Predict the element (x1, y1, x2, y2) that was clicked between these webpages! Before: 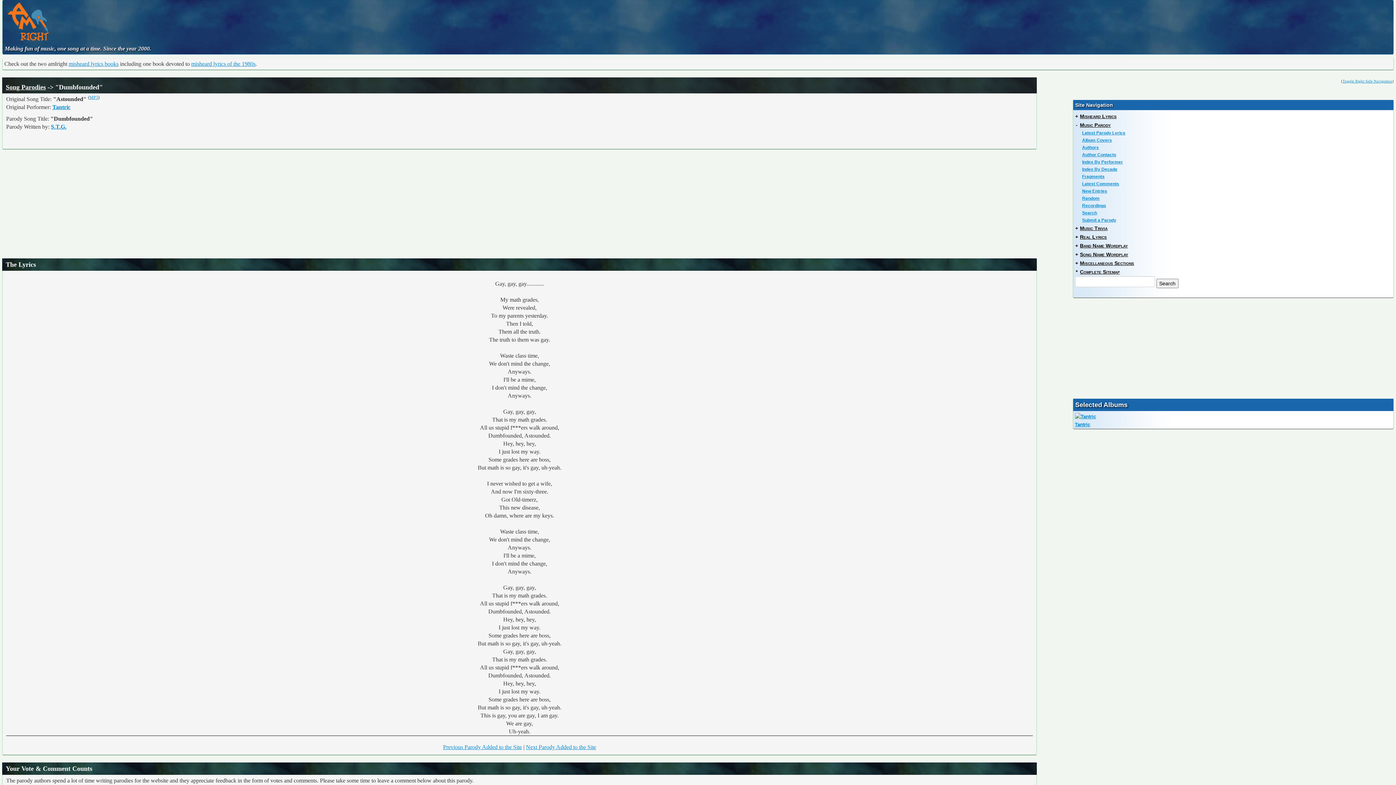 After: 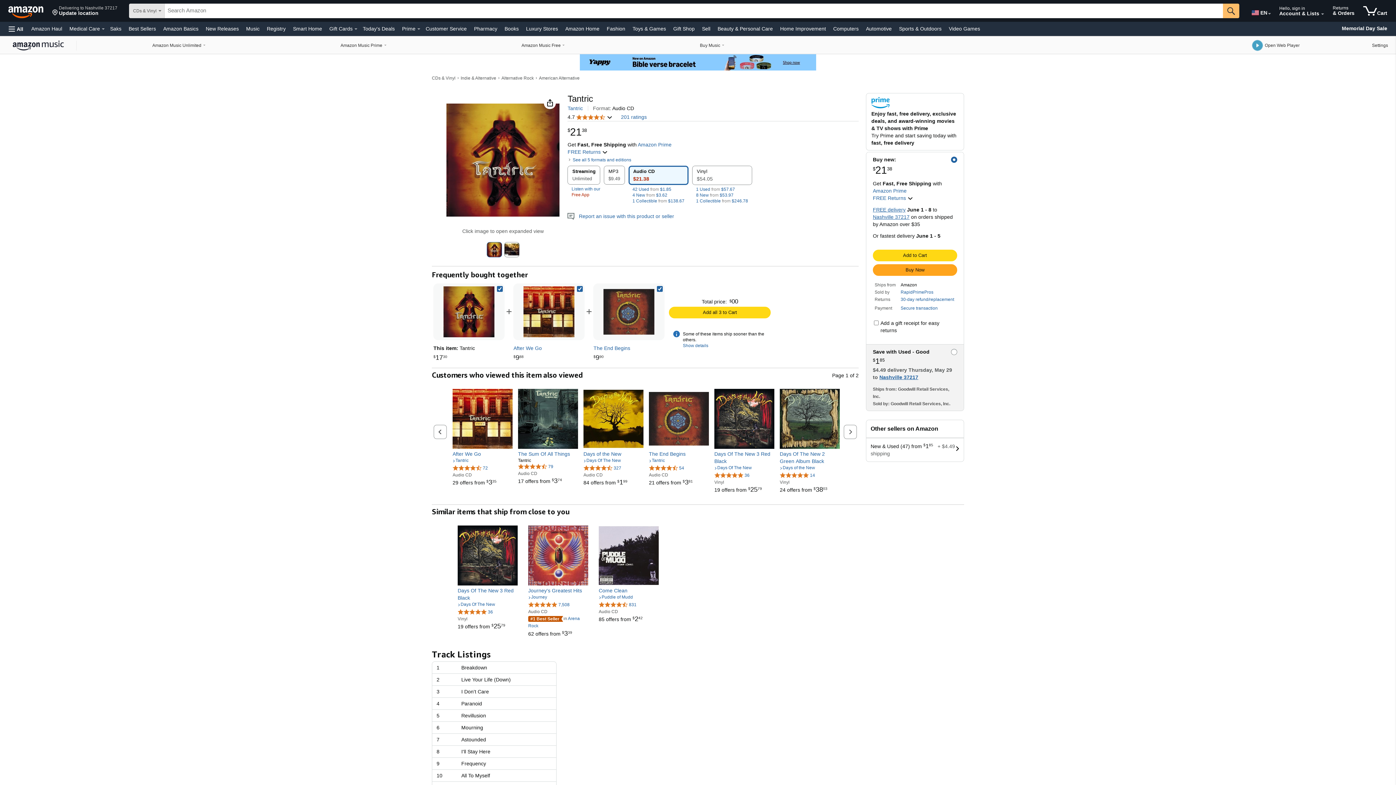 Action: bbox: (1075, 414, 1096, 419)